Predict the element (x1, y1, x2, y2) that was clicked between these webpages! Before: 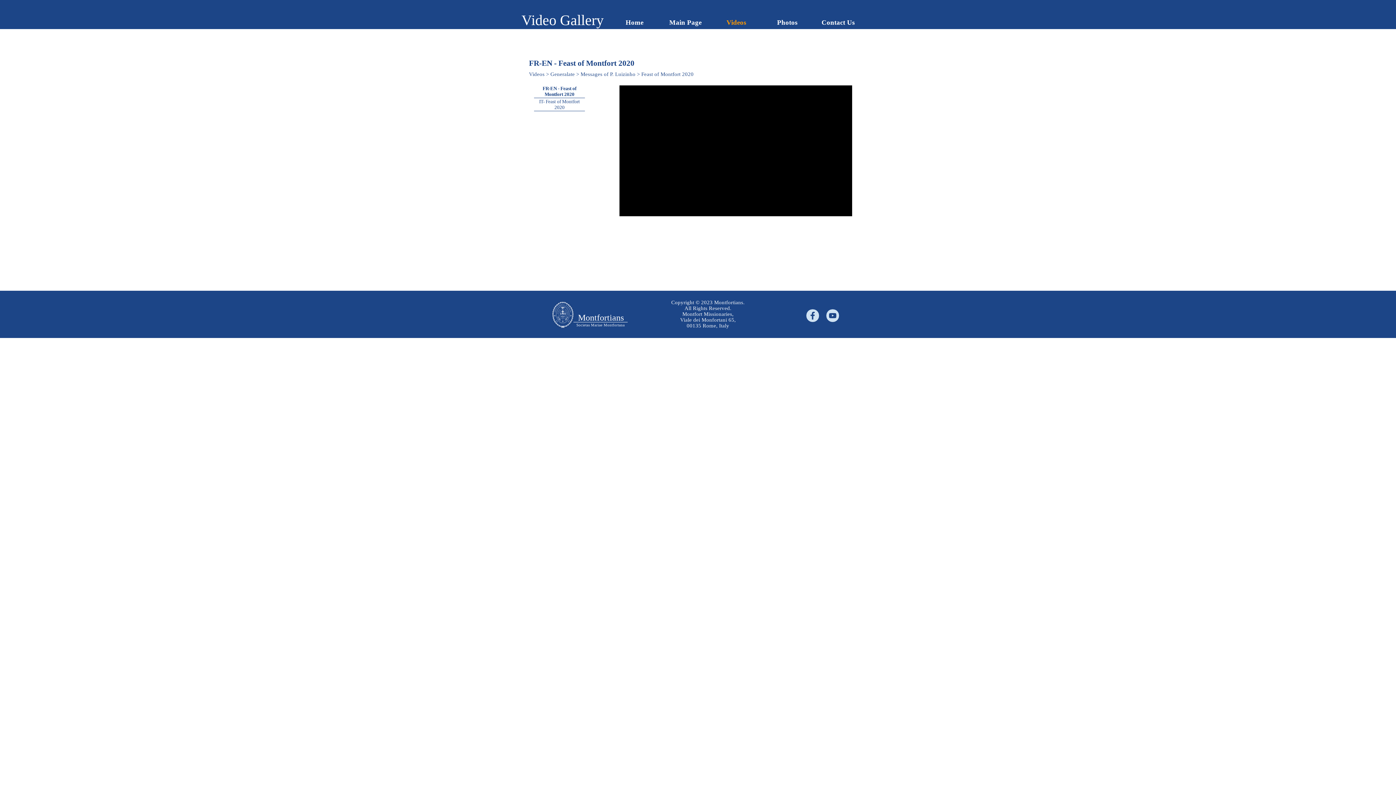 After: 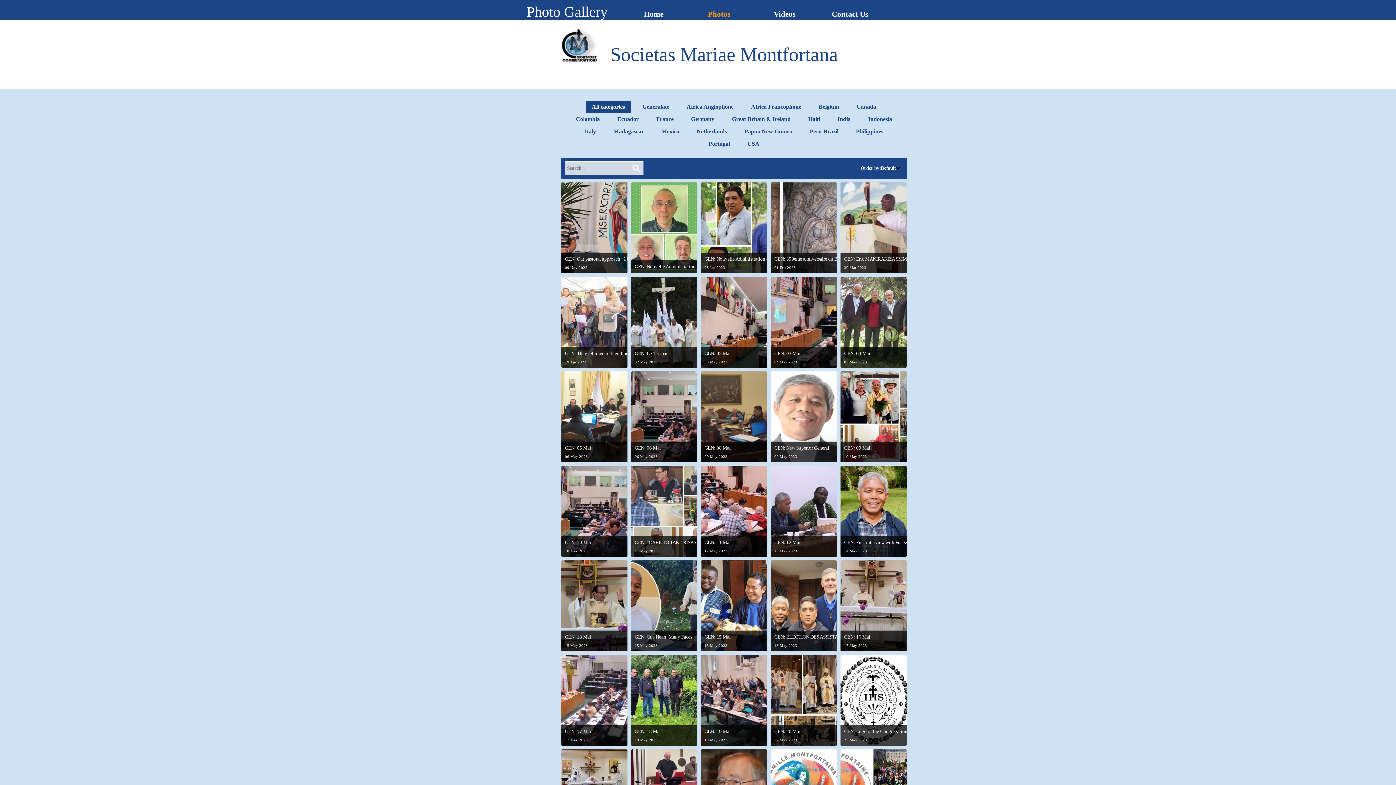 Action: label: Photos bbox: (763, 16, 811, 29)